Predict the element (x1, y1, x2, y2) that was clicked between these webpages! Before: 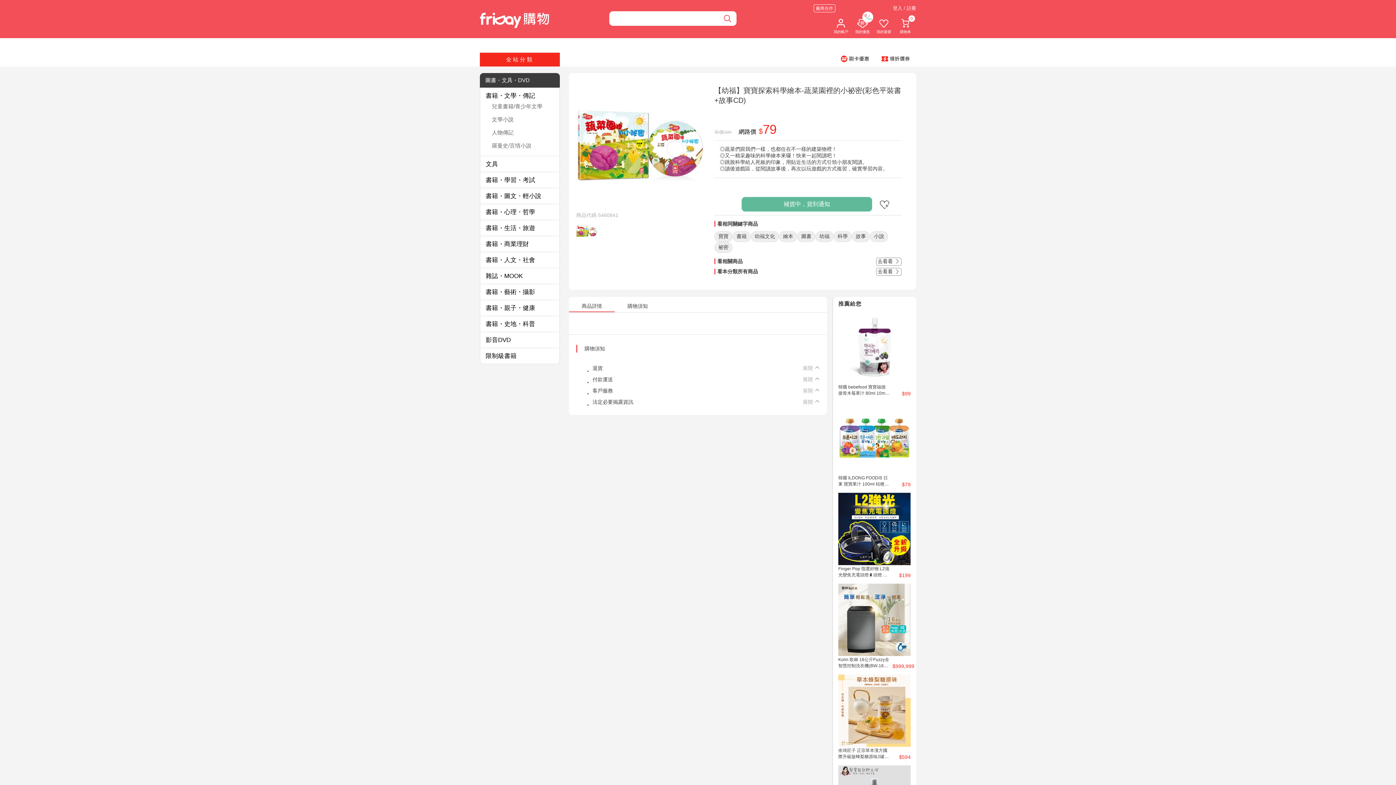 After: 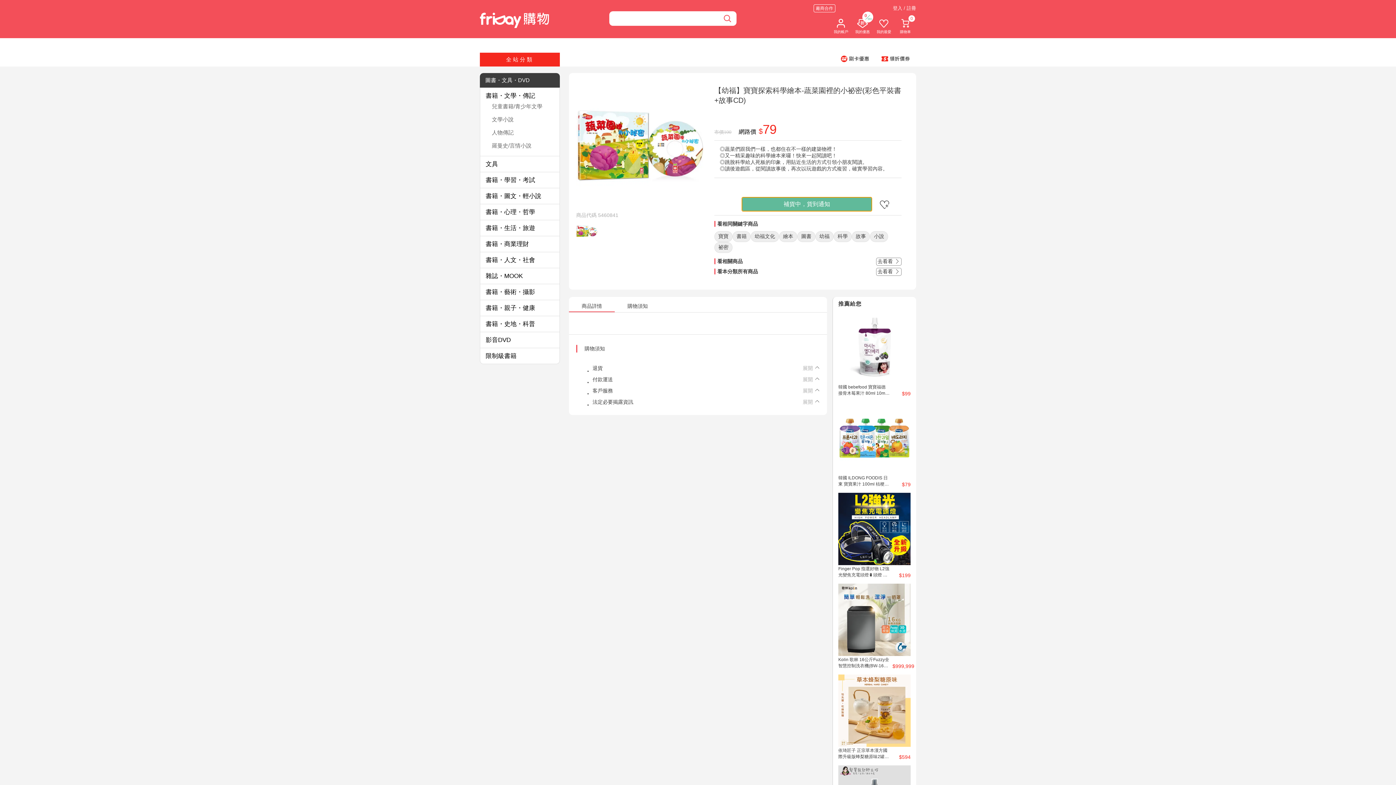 Action: label: 補貨中，貨到通知 bbox: (741, 197, 872, 211)